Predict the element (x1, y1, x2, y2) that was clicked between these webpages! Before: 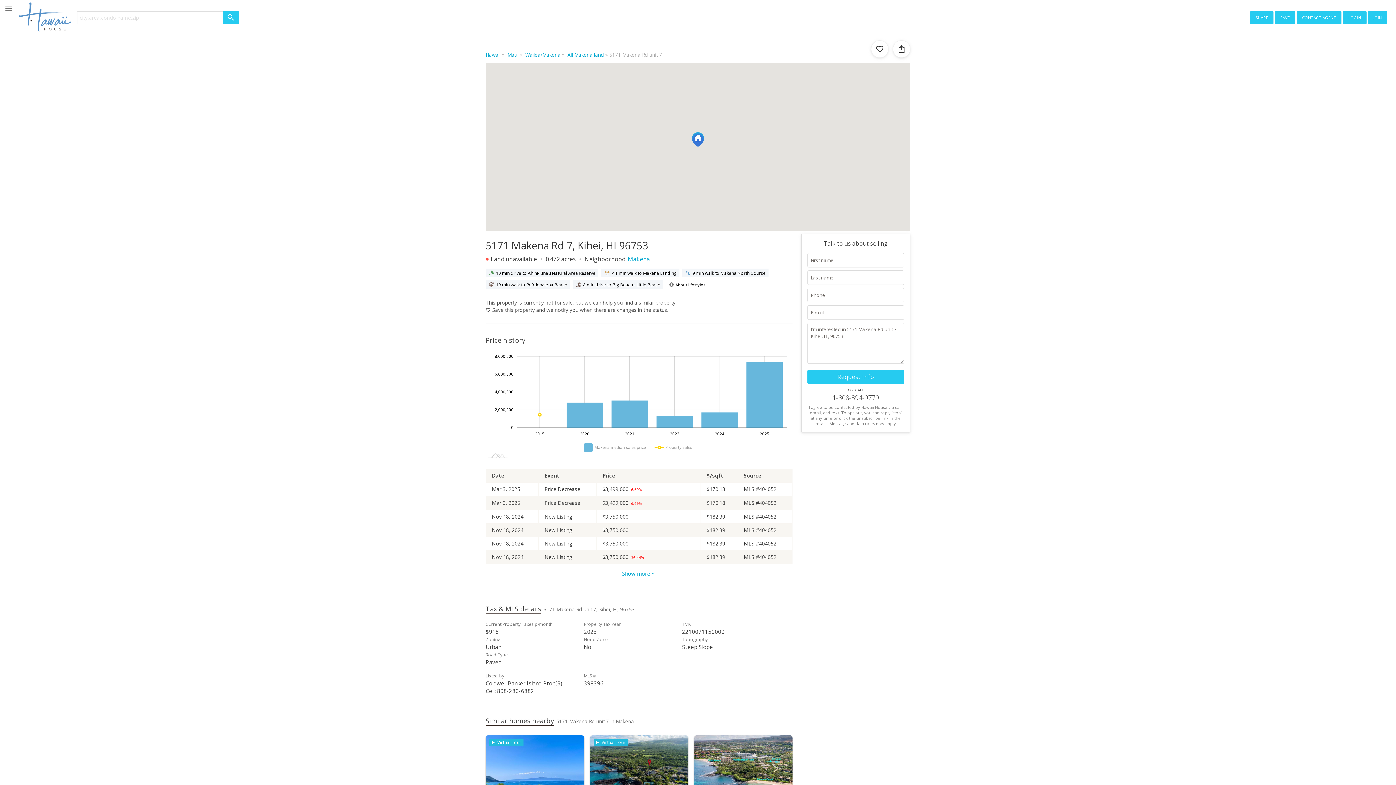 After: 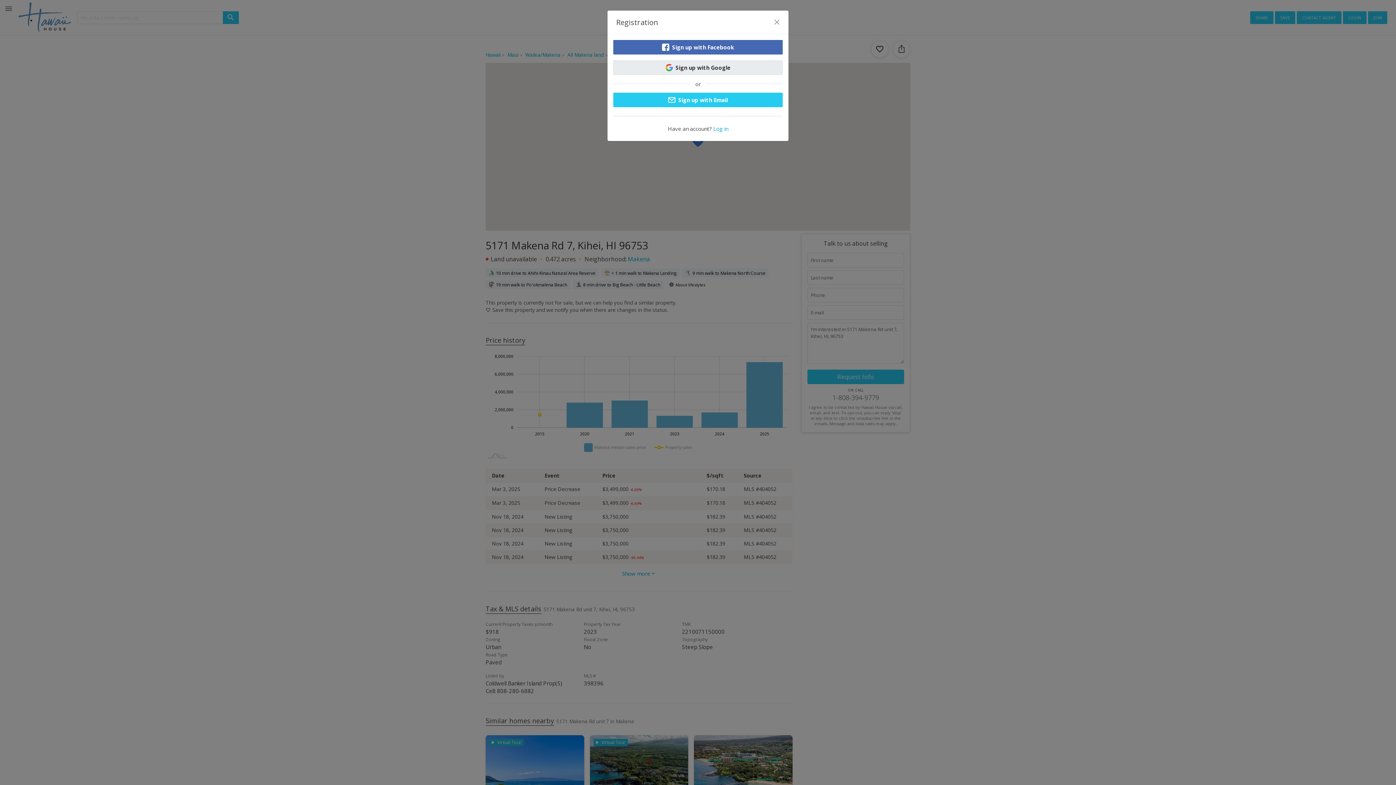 Action: label: join bbox: (1368, 11, 1387, 23)